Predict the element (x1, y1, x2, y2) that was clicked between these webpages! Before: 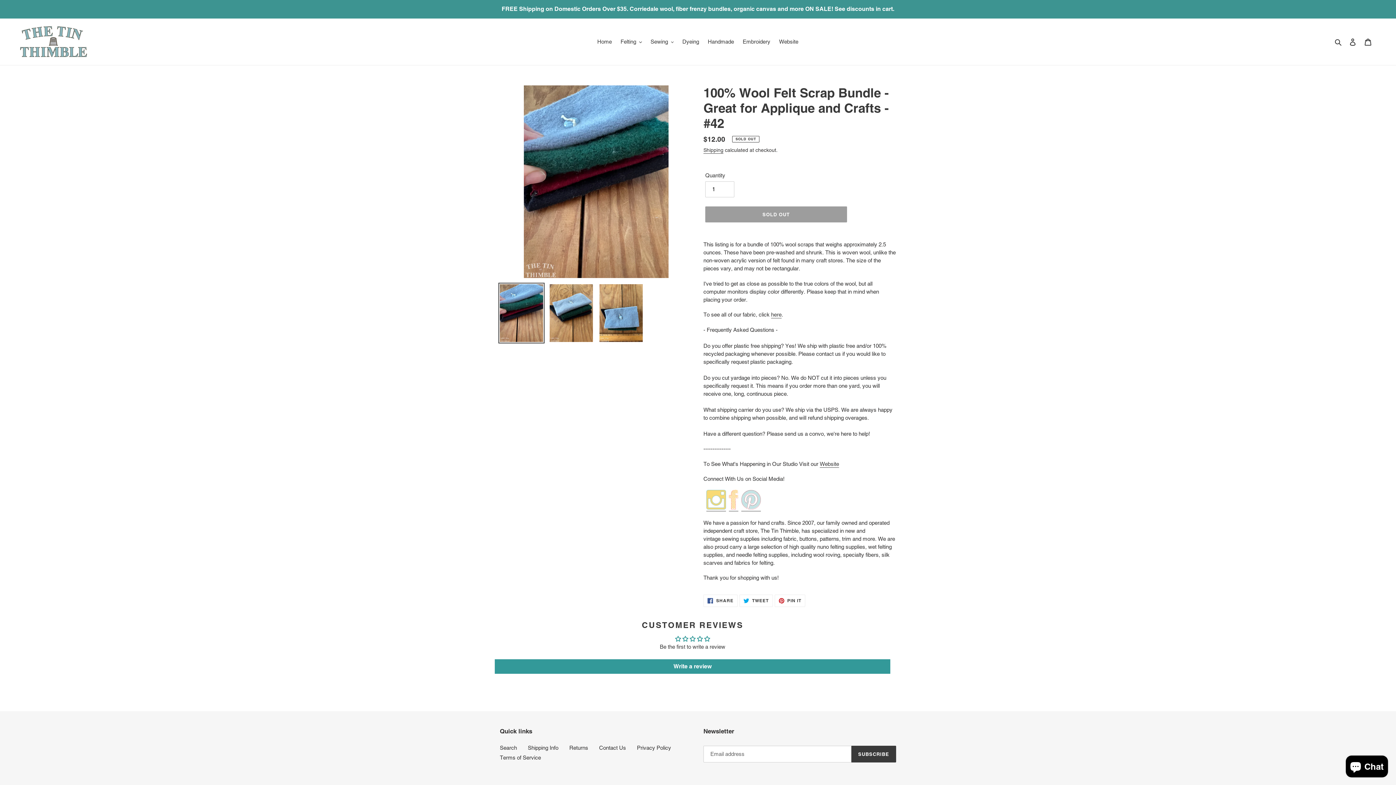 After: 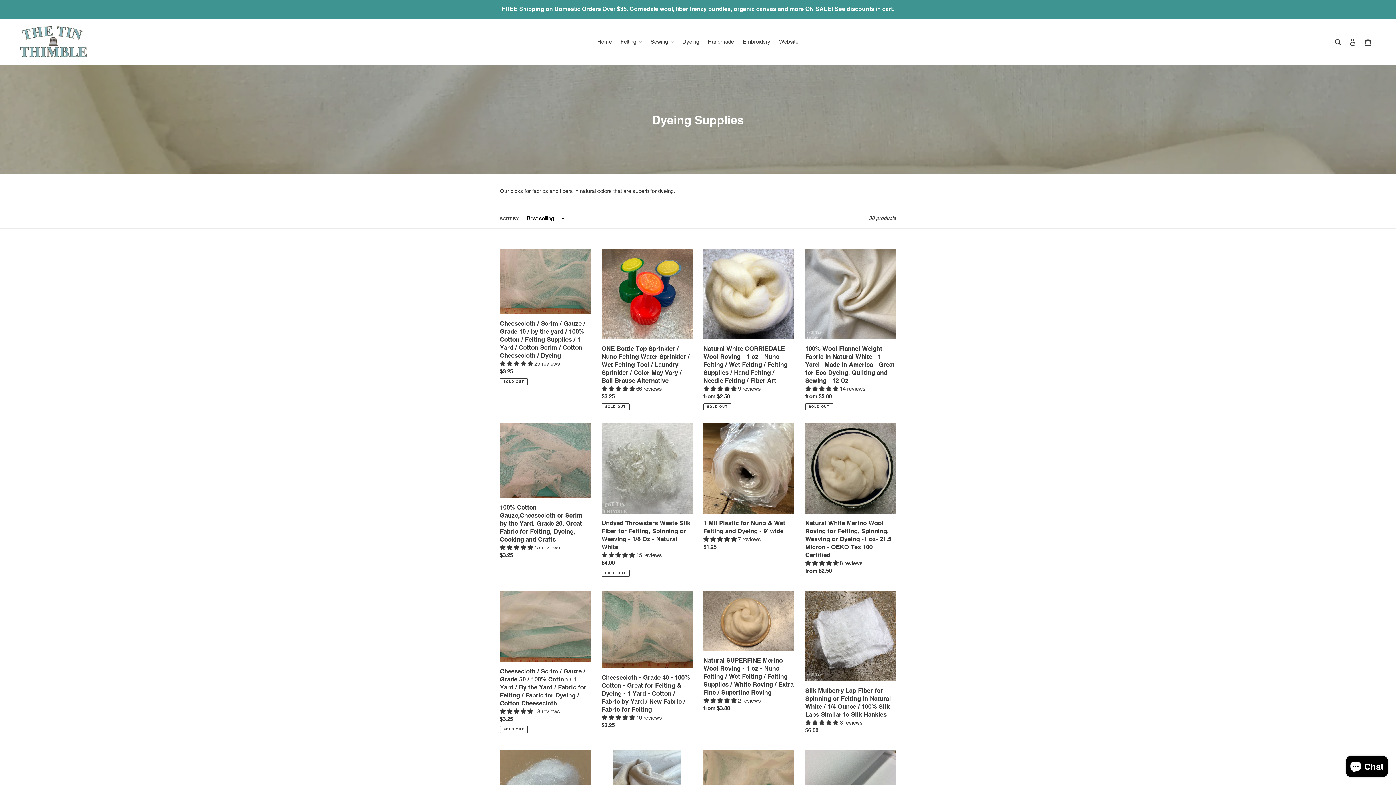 Action: bbox: (678, 36, 702, 46) label: Dyeing